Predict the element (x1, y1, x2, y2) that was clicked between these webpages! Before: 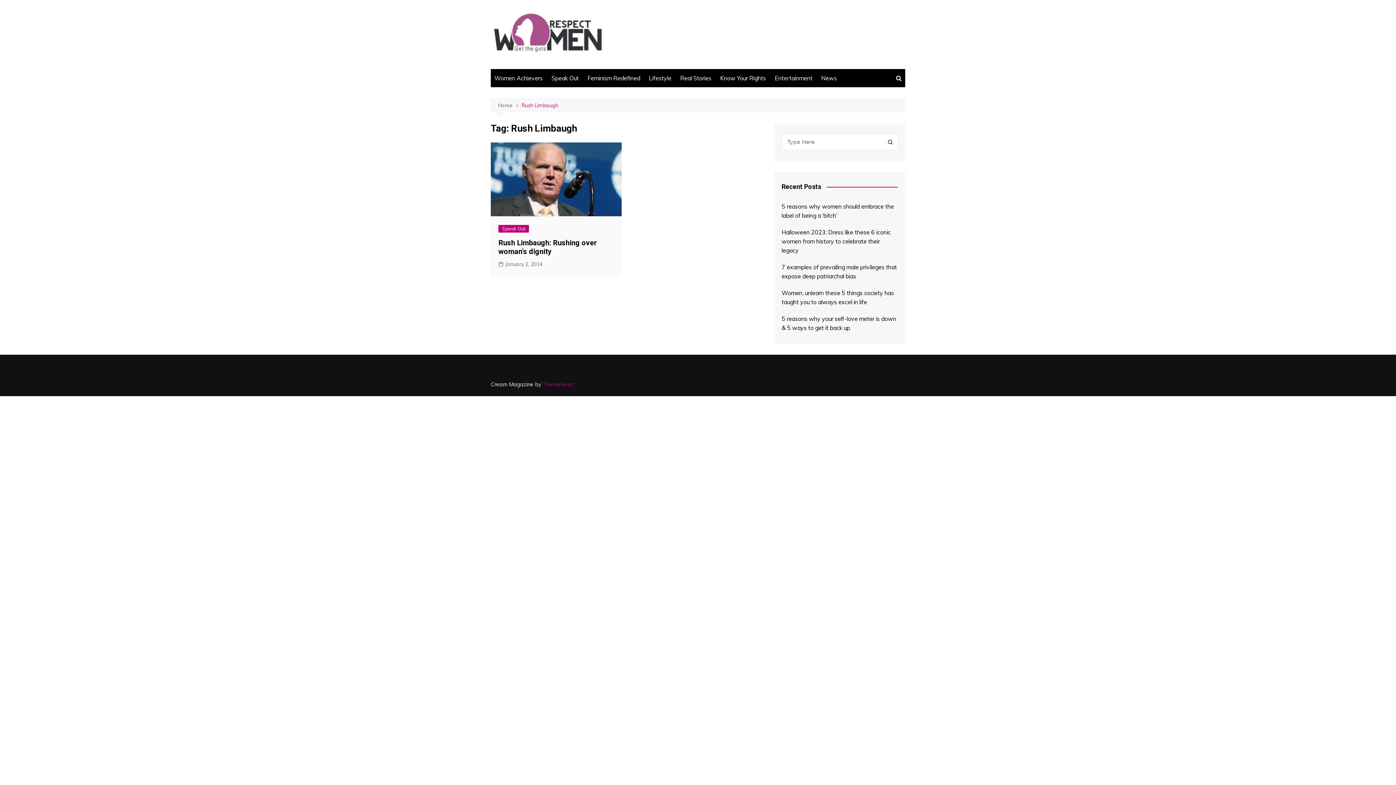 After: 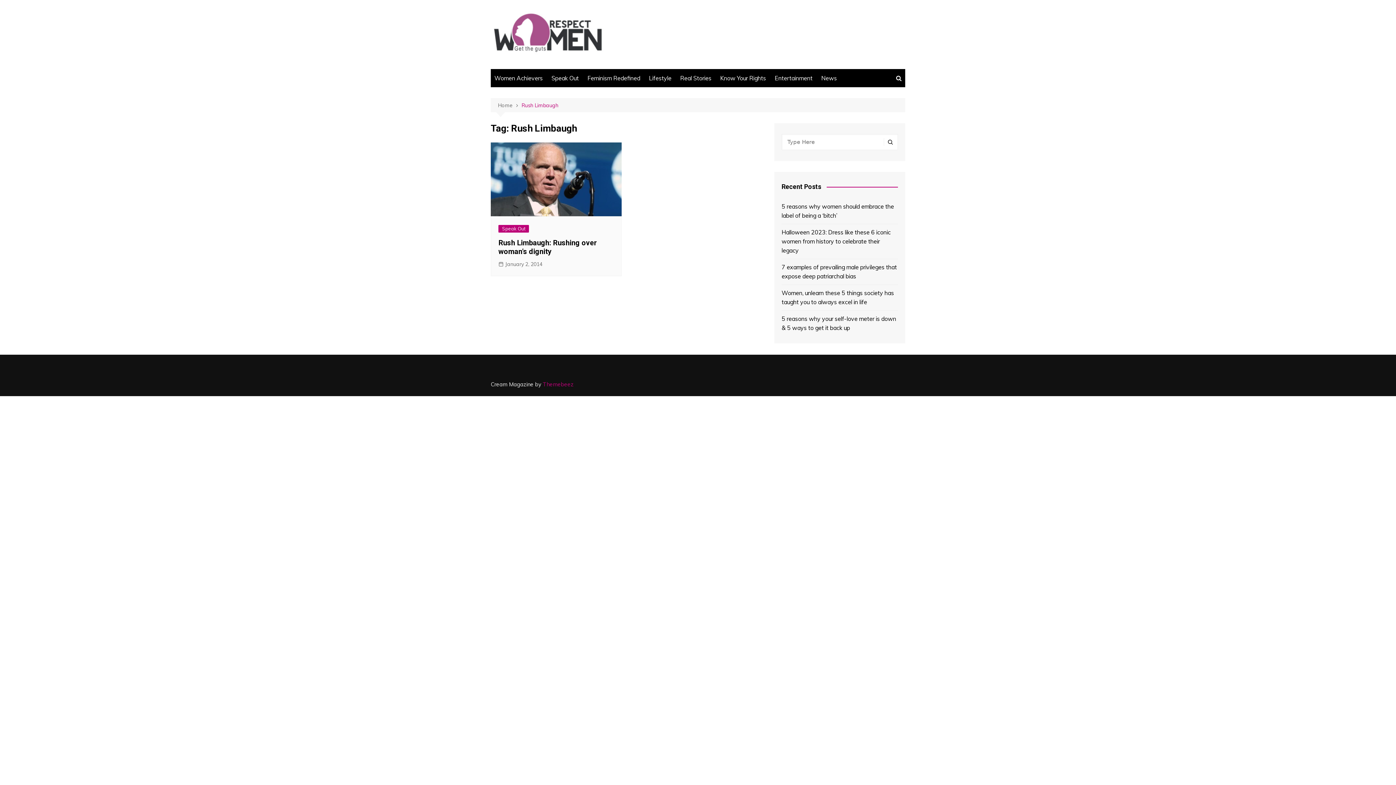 Action: label: Rush Limbaugh bbox: (521, 101, 558, 109)